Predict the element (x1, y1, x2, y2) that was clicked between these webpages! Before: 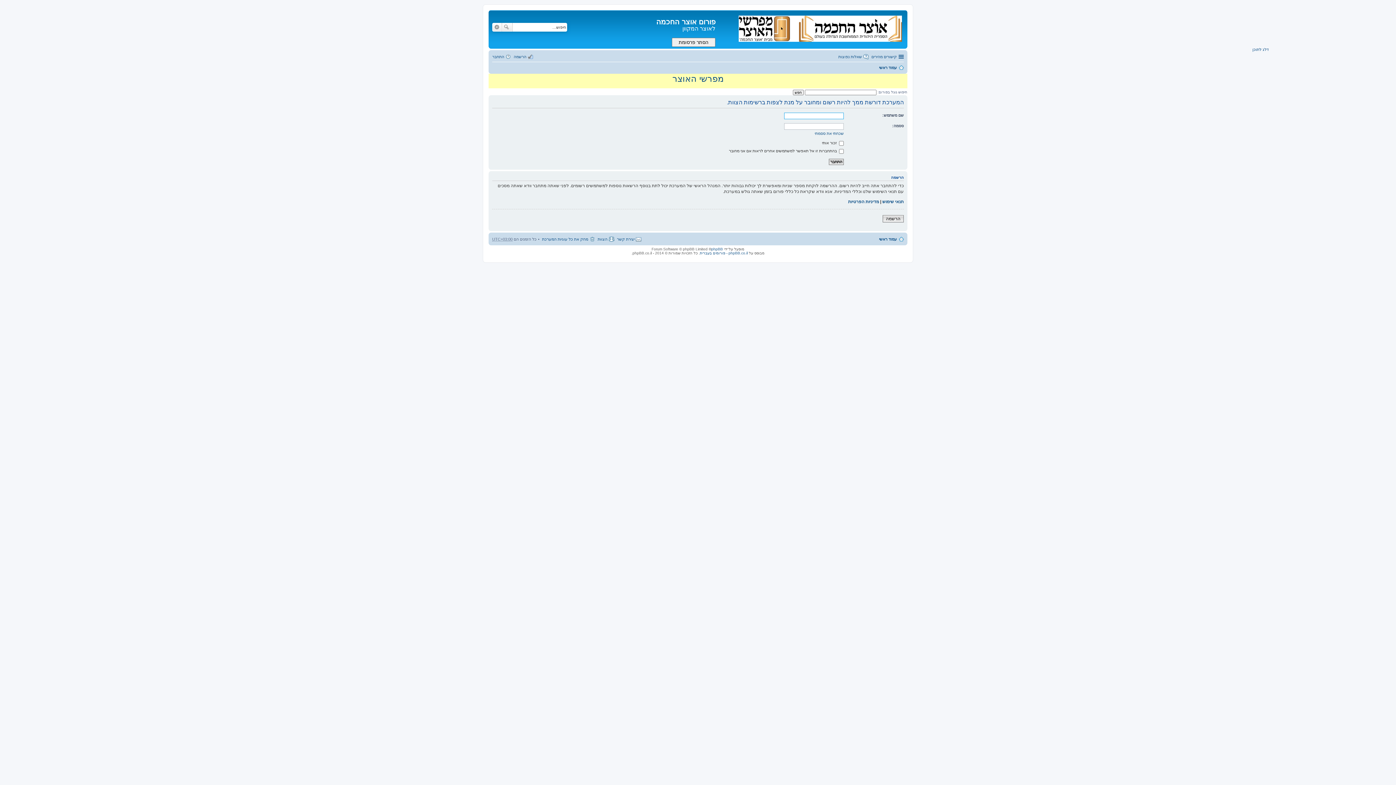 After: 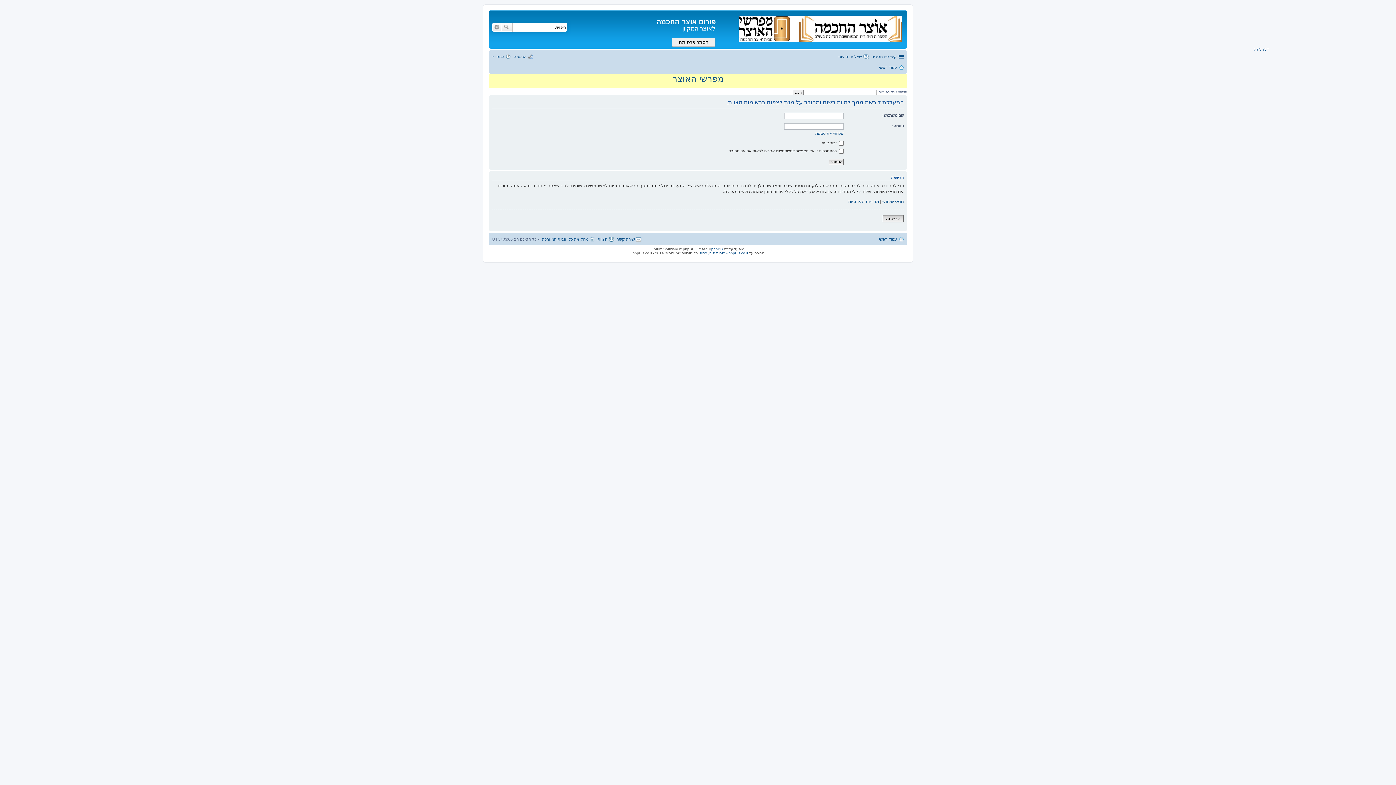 Action: bbox: (682, 25, 715, 31) label: לאוצר המקוון